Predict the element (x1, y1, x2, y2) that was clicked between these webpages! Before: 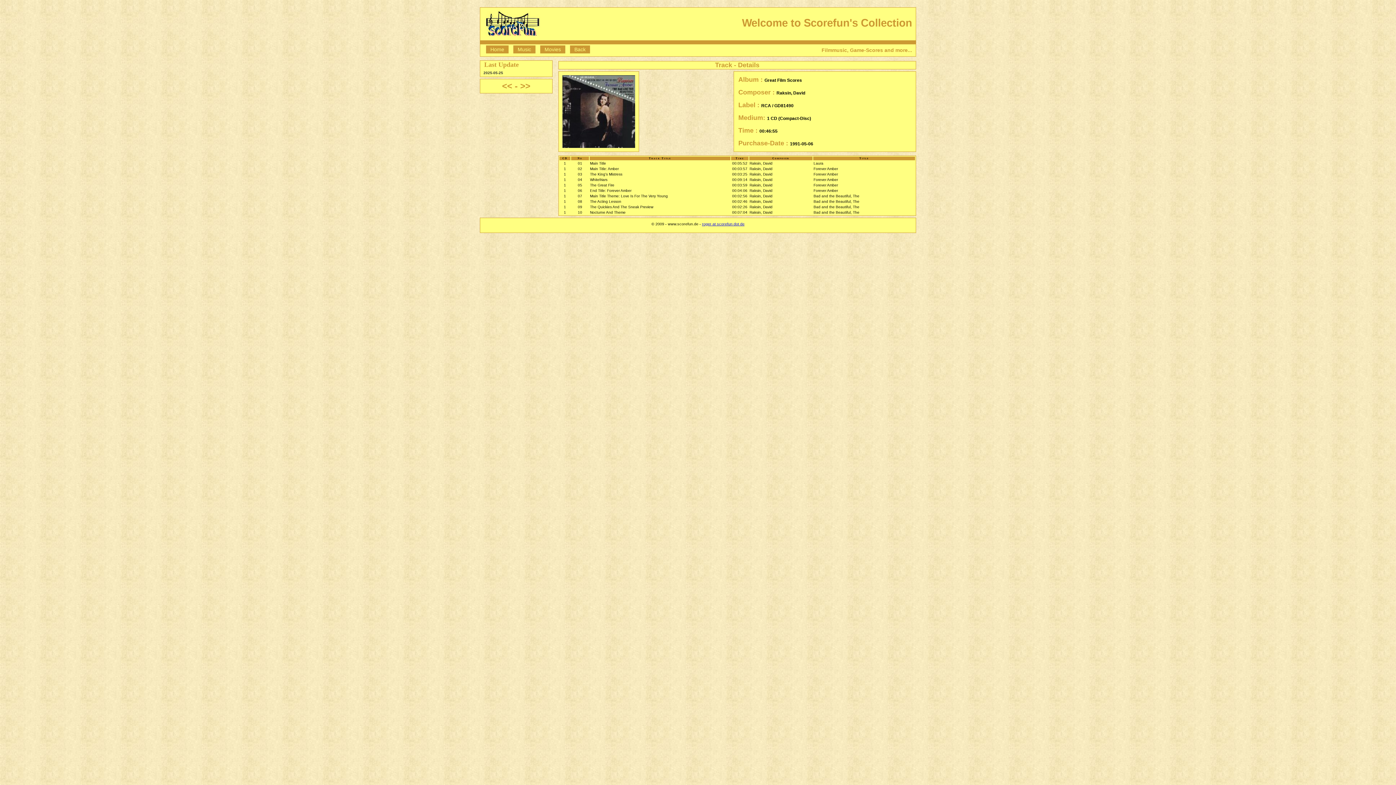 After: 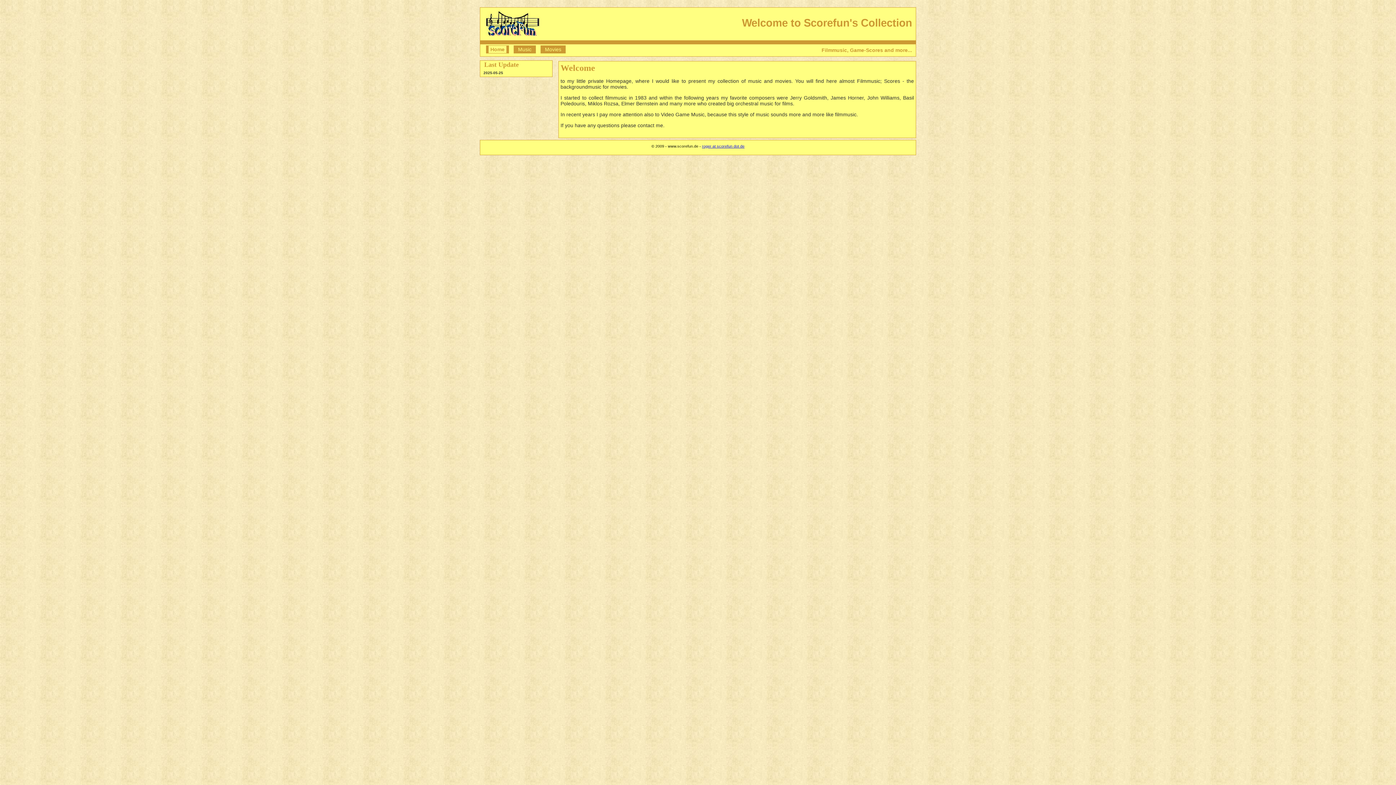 Action: label: Home bbox: (488, 45, 506, 53)